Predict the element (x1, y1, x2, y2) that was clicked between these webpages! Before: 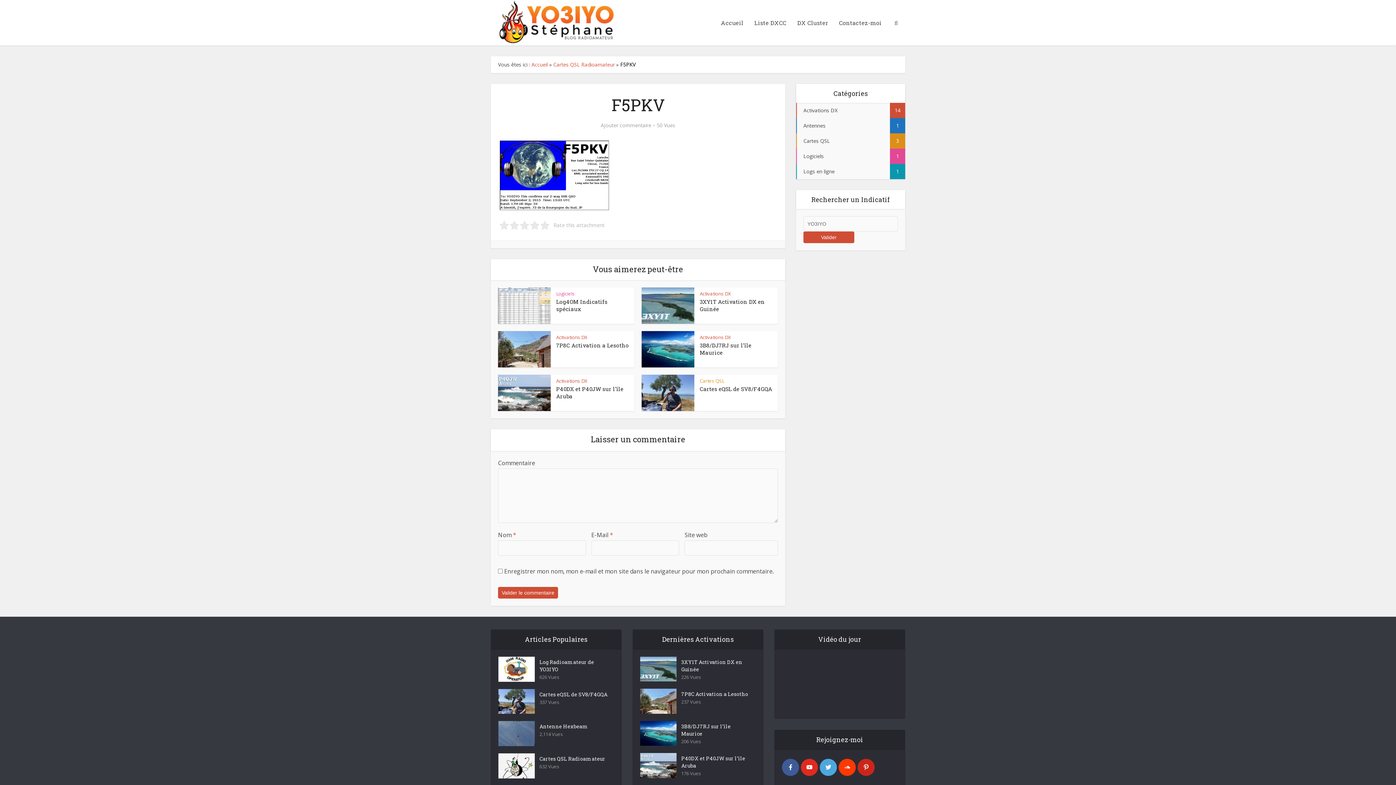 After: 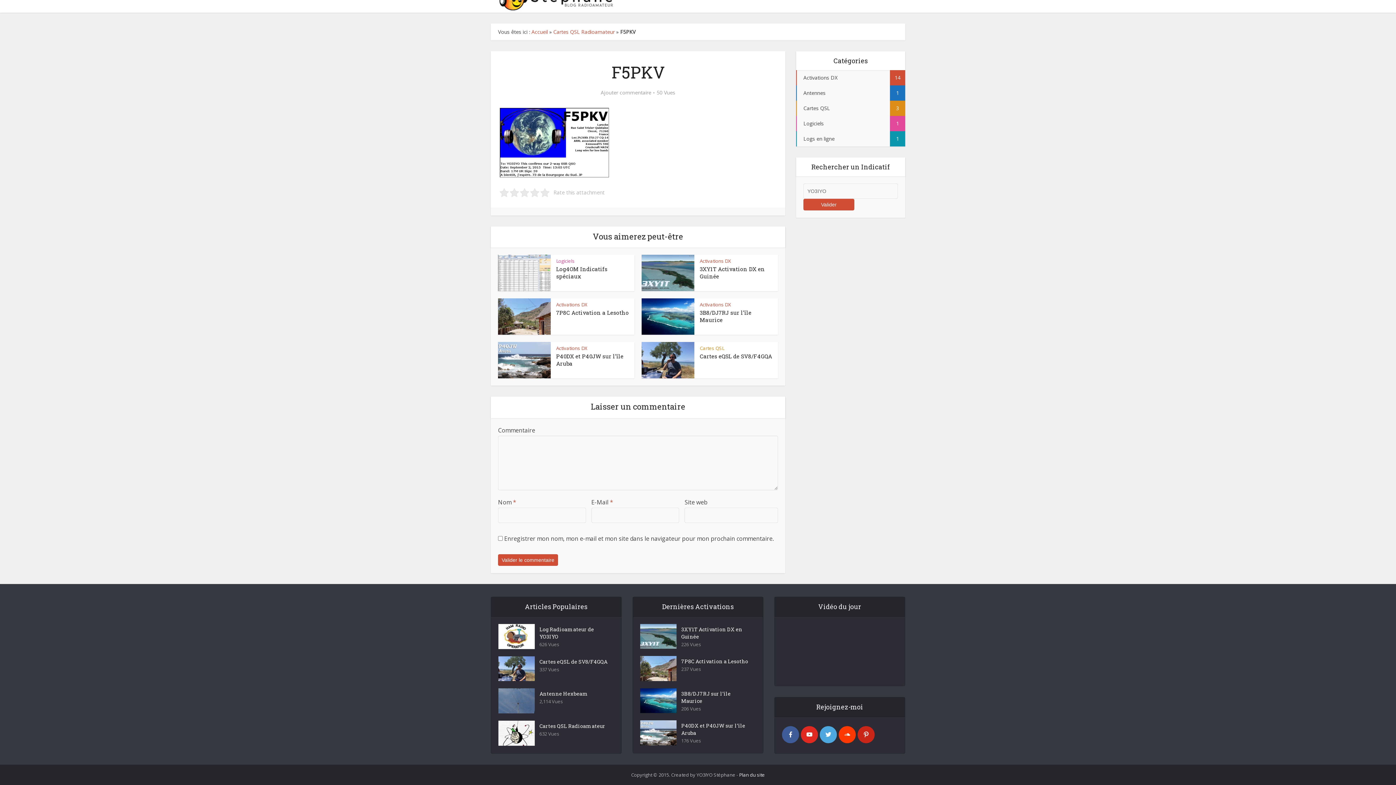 Action: label: Ajouter commentaire bbox: (600, 122, 651, 128)